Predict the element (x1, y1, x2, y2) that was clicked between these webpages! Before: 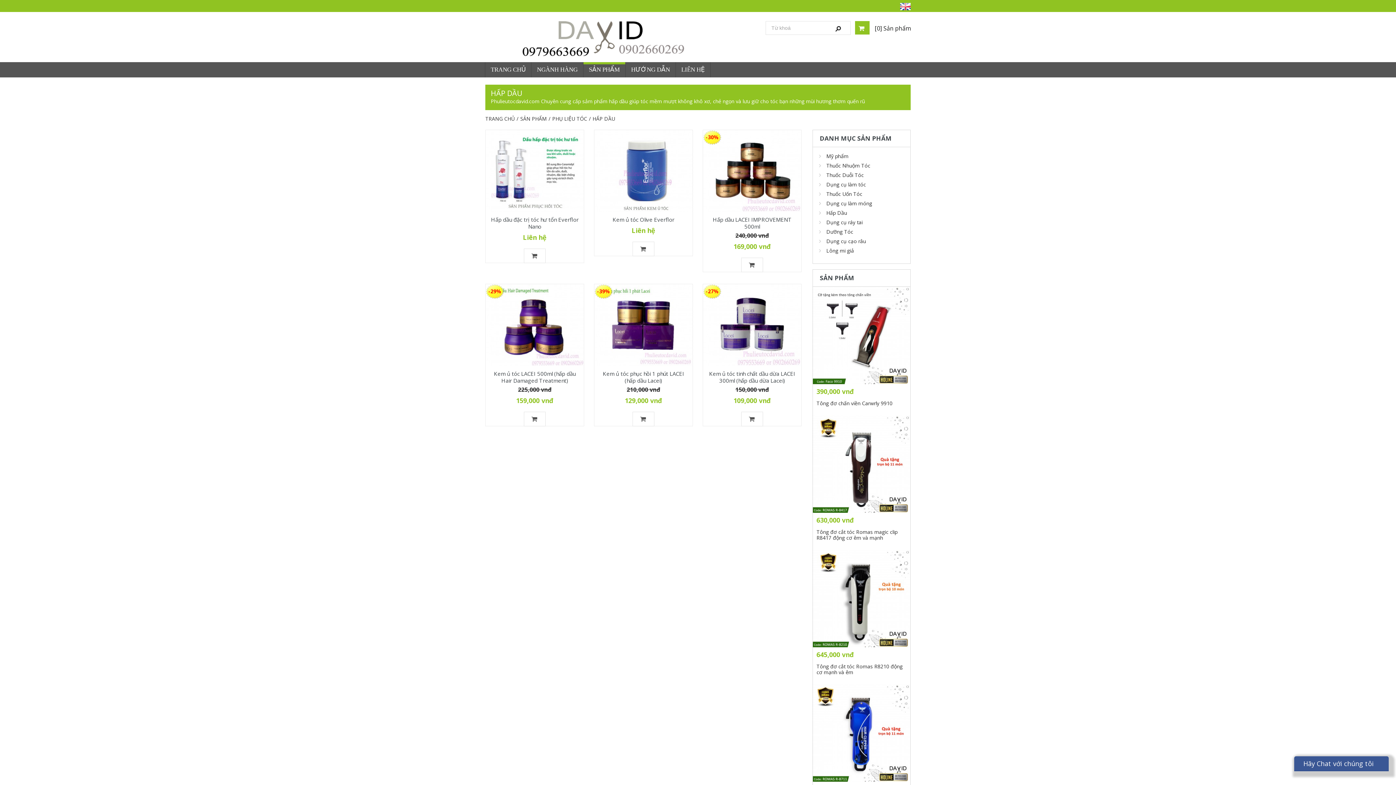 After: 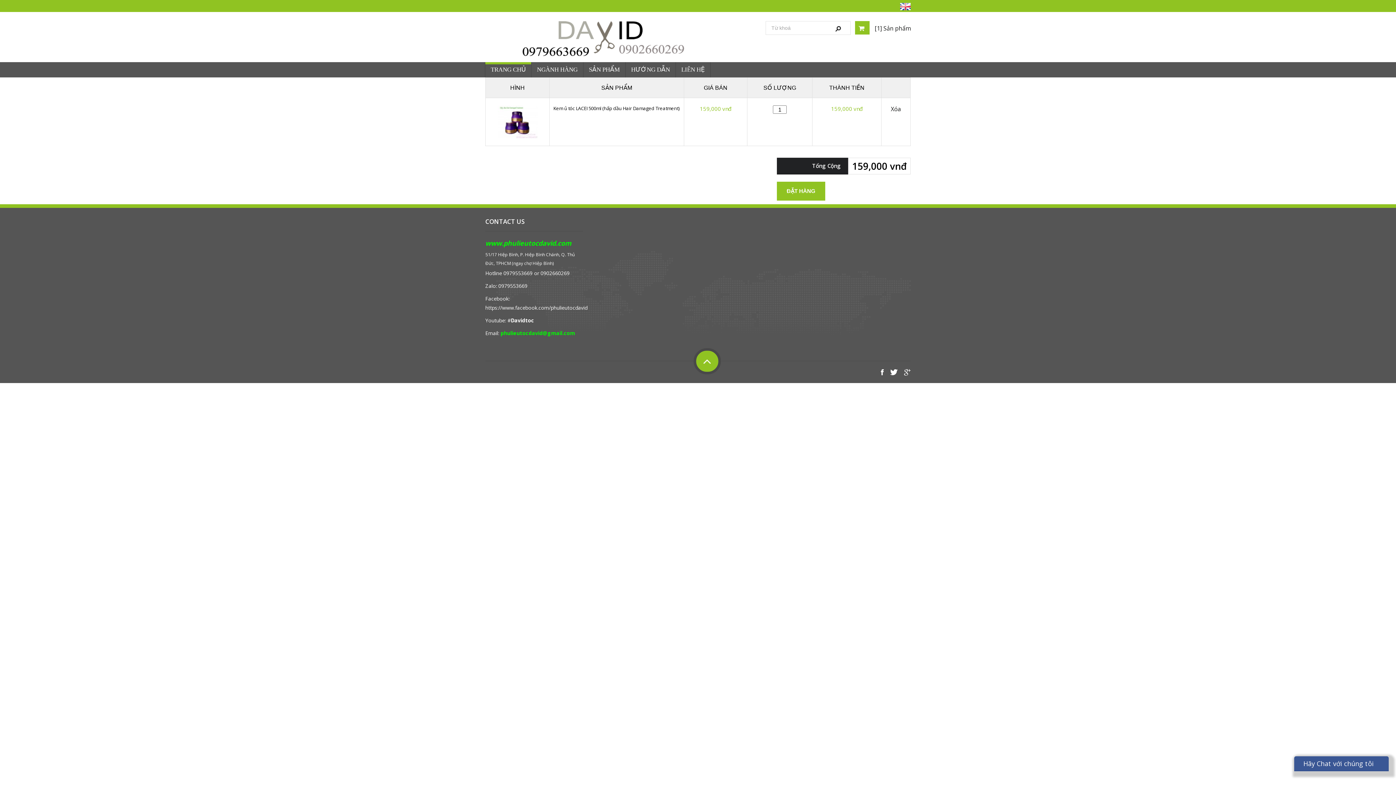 Action: bbox: (524, 411, 545, 426)